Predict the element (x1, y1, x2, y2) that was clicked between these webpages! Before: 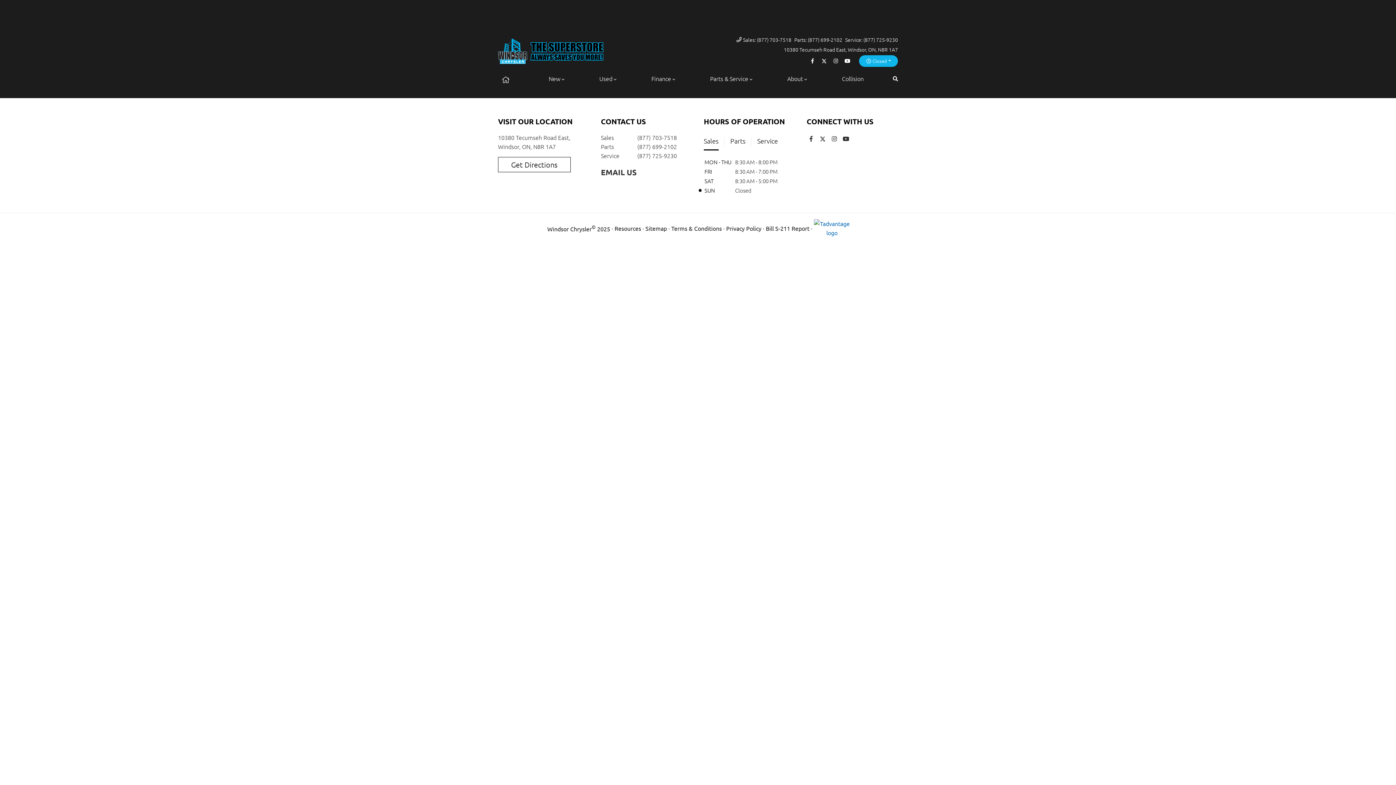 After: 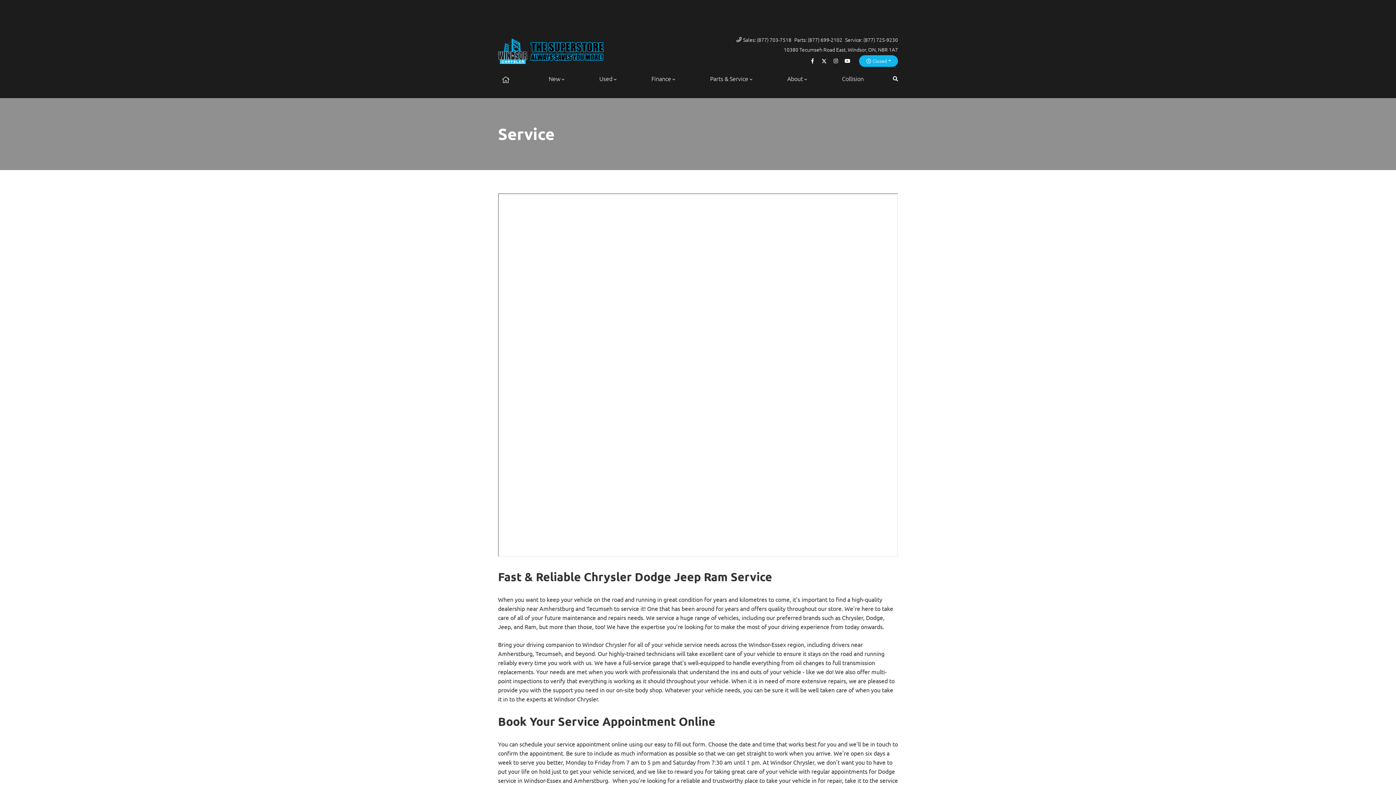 Action: label: Click here to book an appointment bbox: (640, 12, 736, 20)